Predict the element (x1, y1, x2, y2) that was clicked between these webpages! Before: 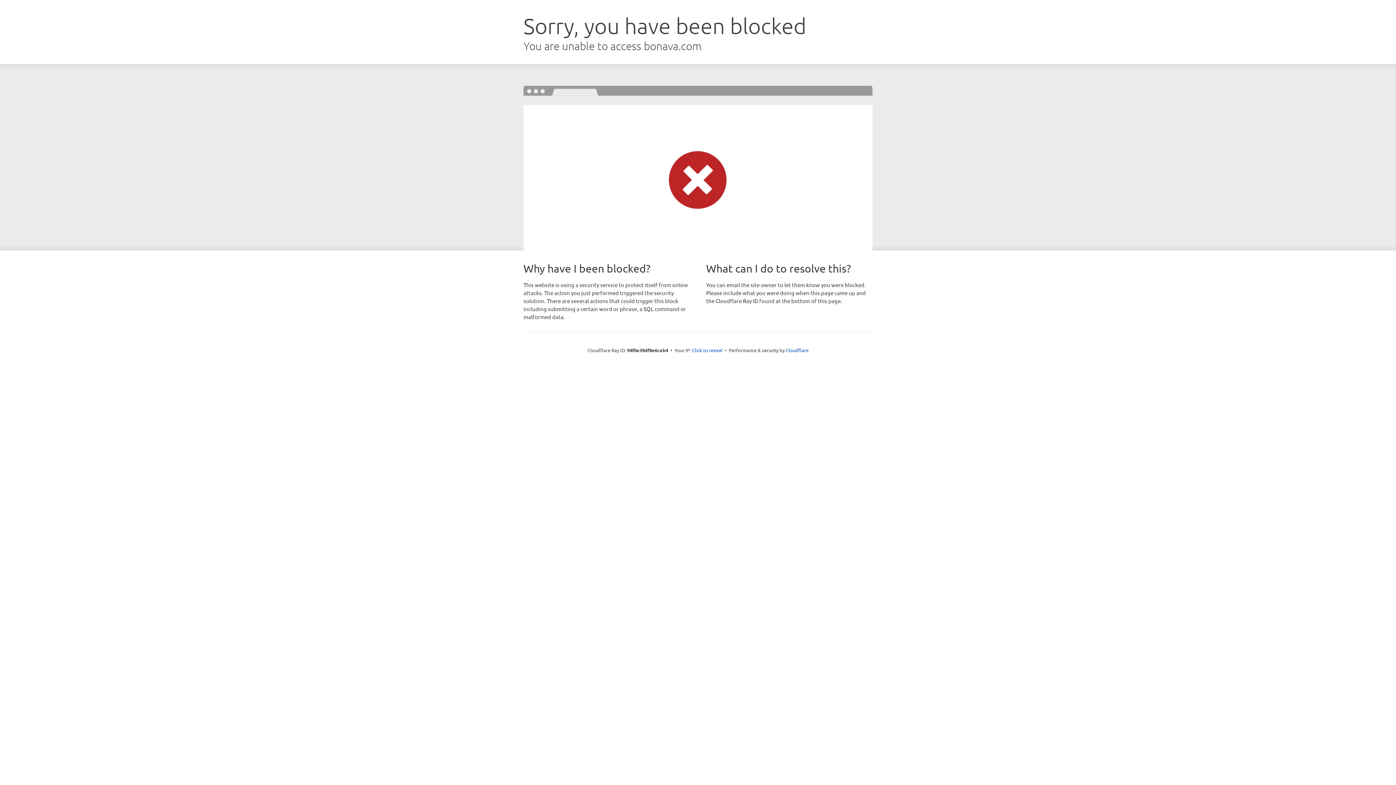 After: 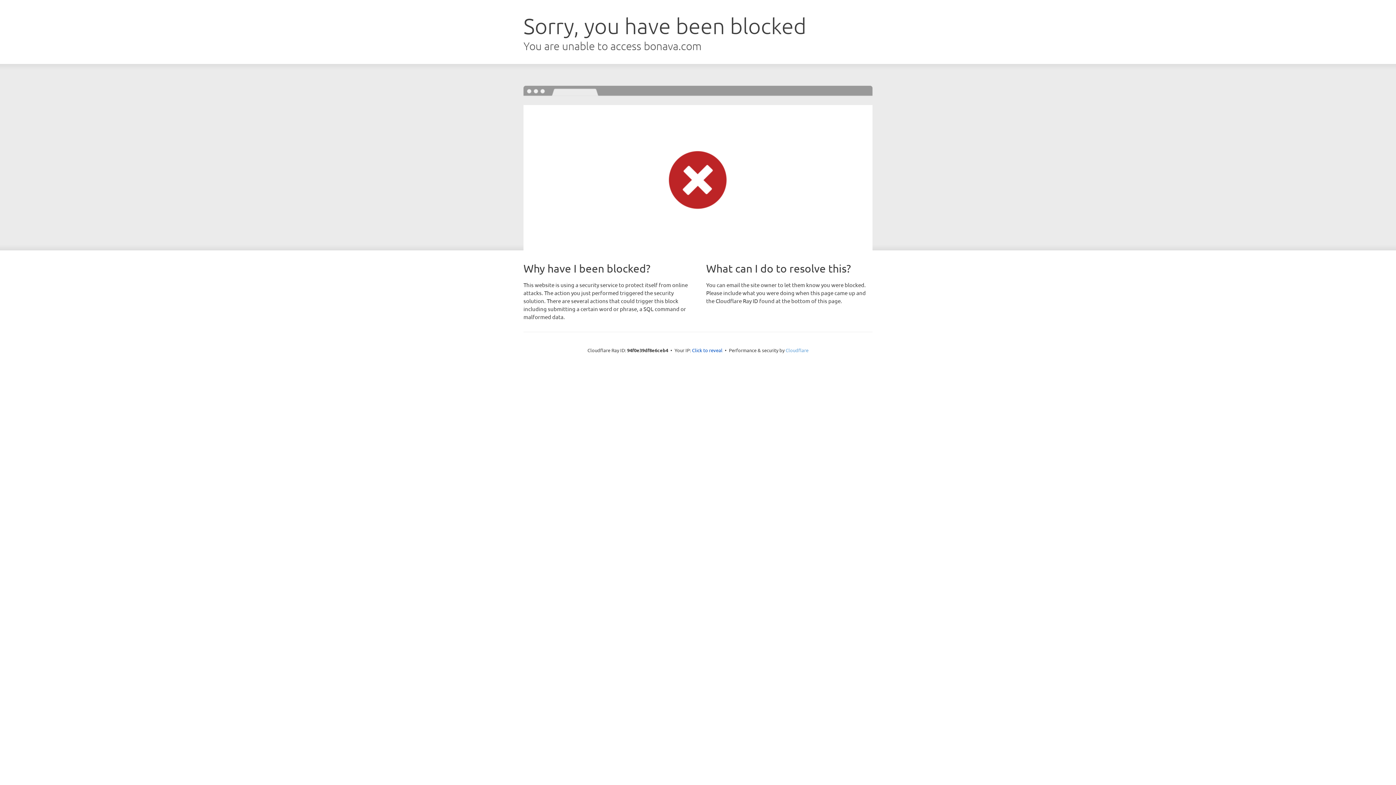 Action: label: Cloudflare bbox: (785, 347, 808, 353)